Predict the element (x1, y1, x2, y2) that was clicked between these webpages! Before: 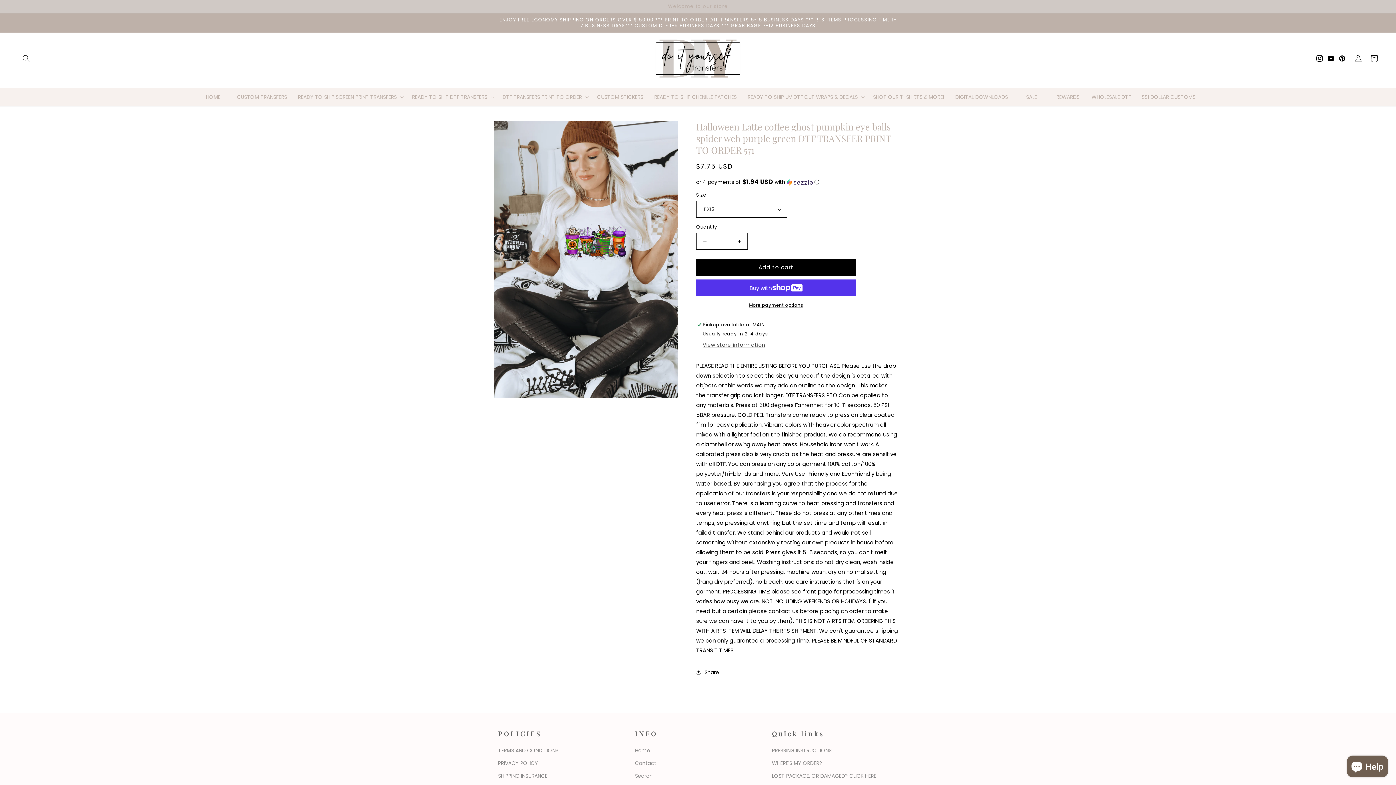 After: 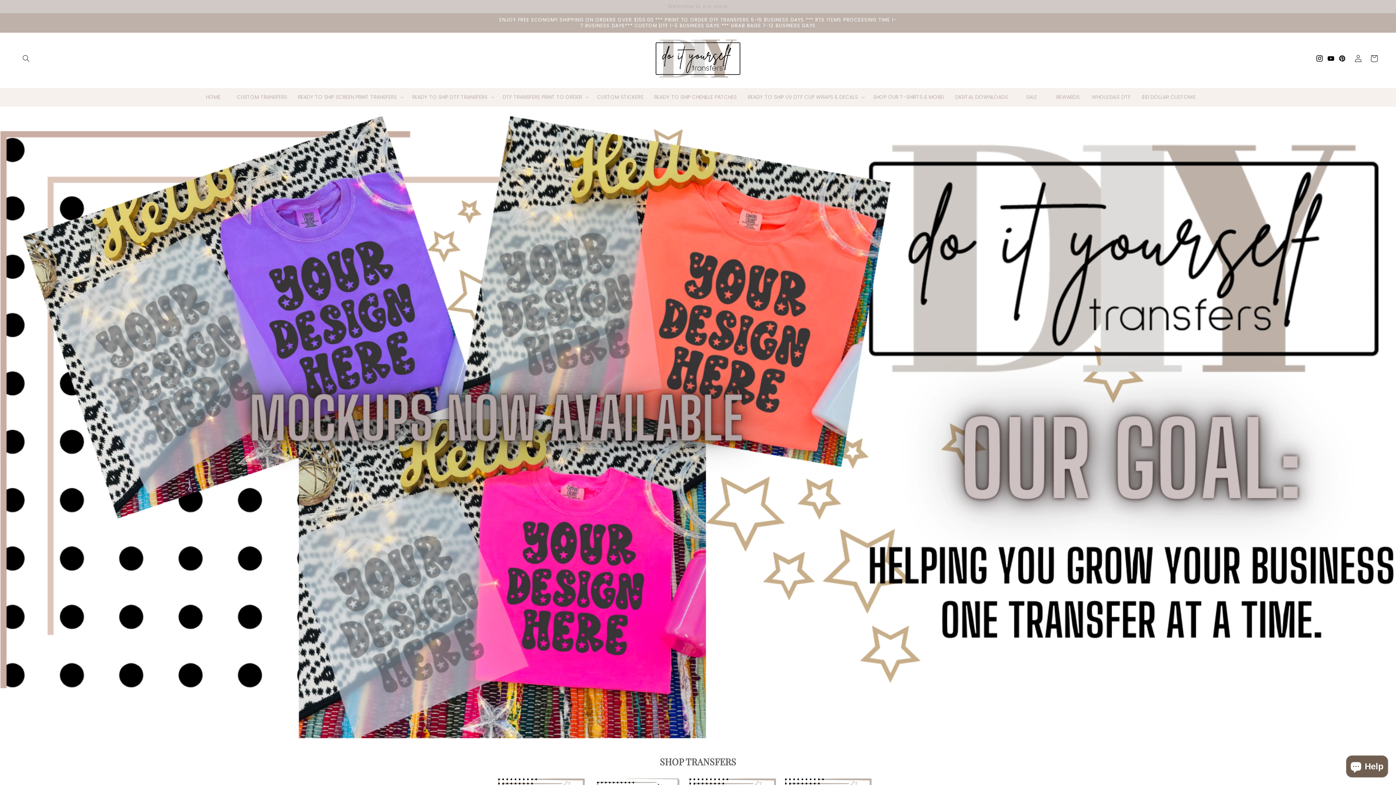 Action: bbox: (195, 90, 231, 104) label: HOME